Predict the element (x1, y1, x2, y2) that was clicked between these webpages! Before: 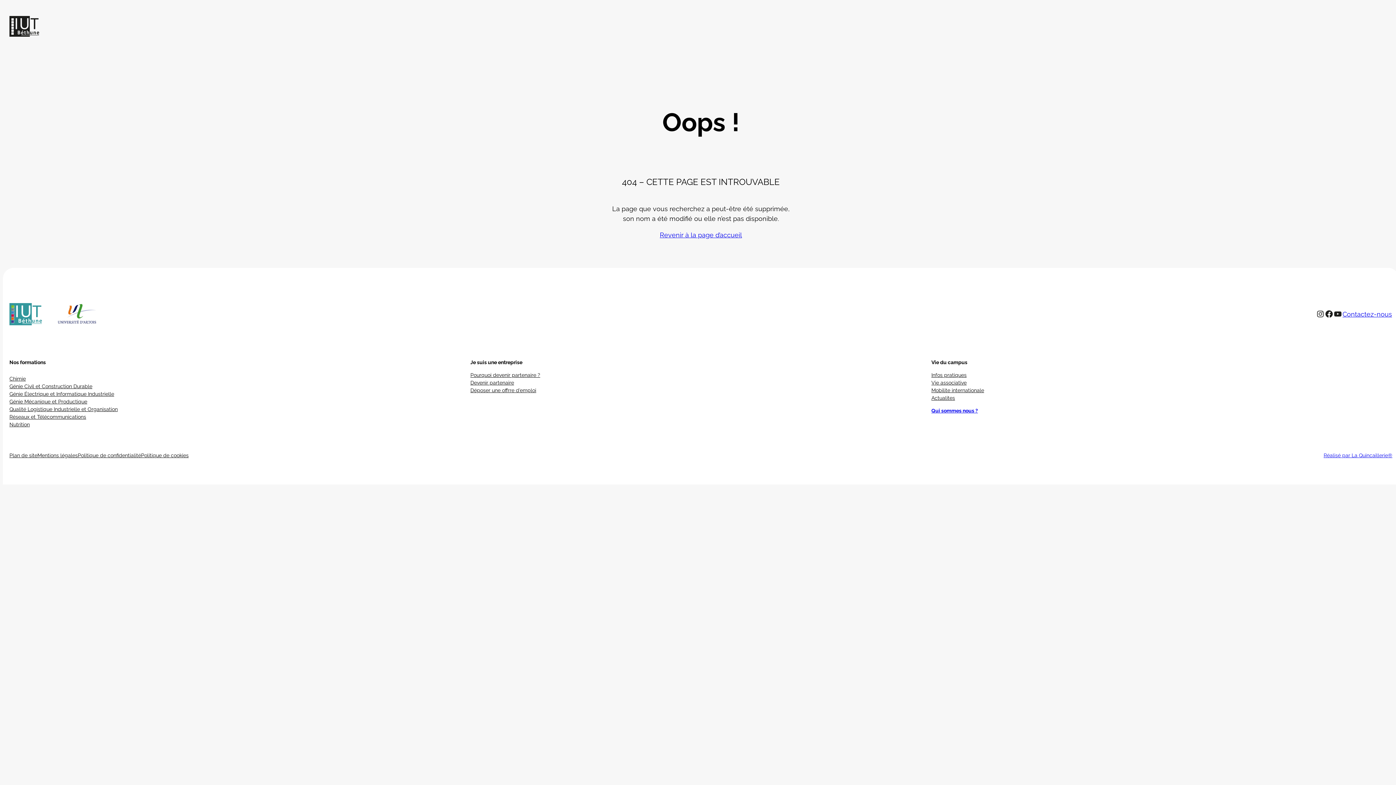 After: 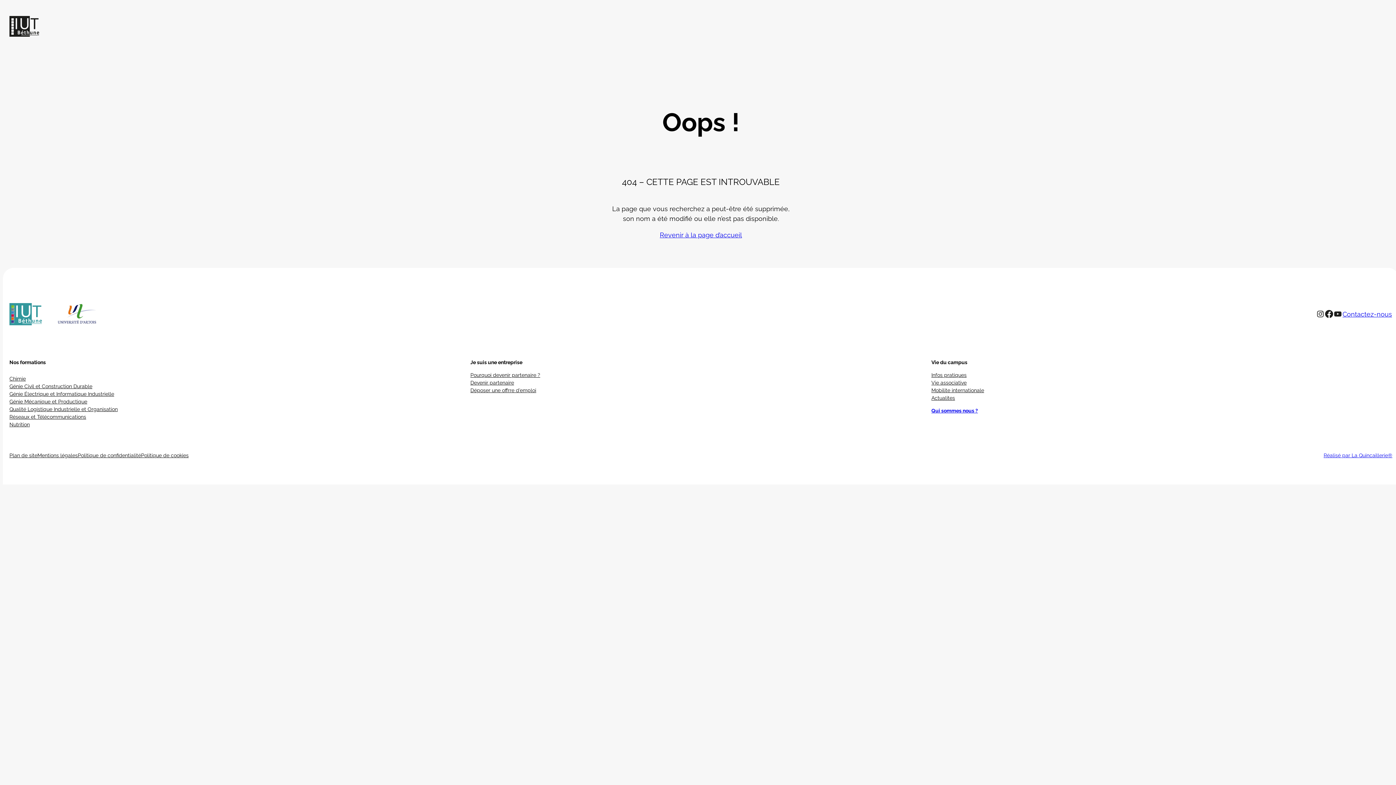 Action: label: Facebook bbox: (1325, 309, 1333, 318)